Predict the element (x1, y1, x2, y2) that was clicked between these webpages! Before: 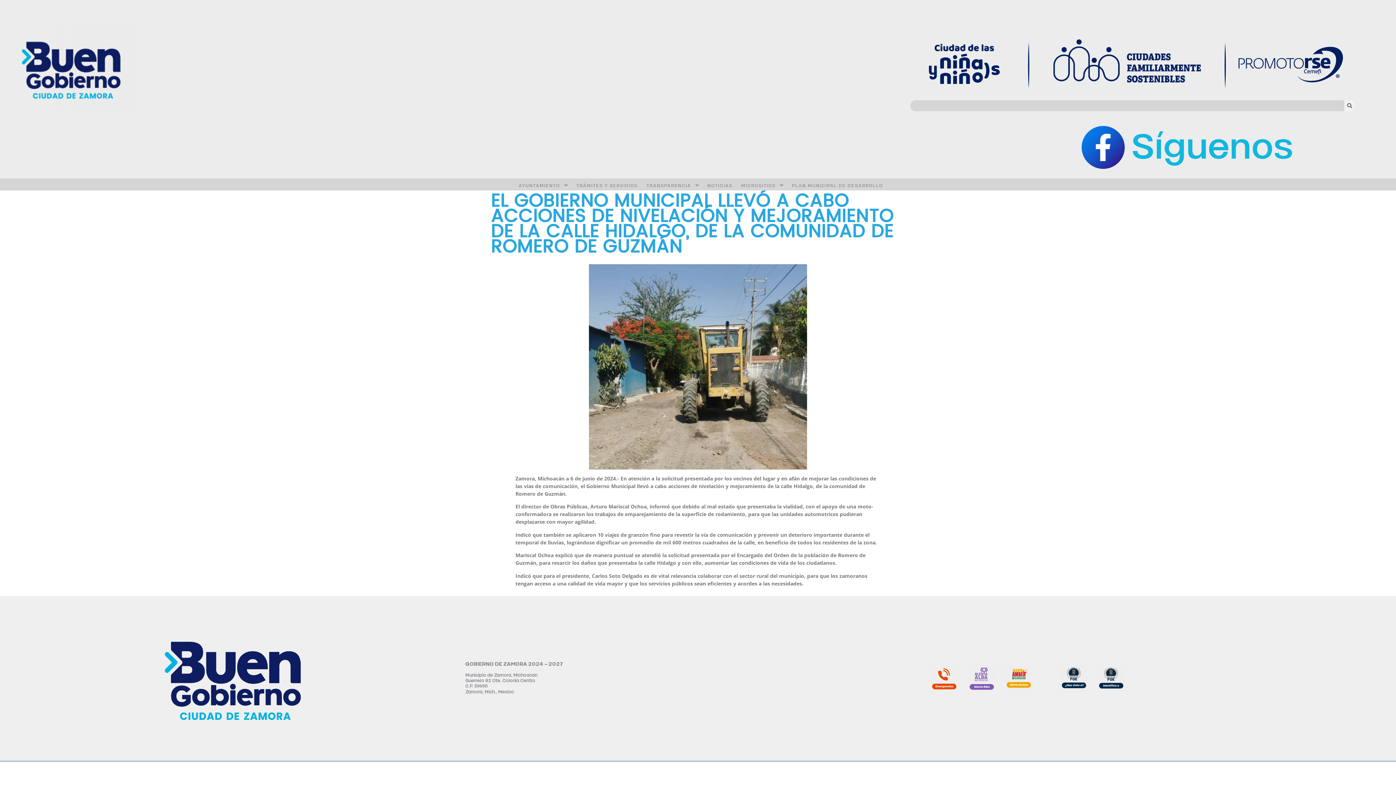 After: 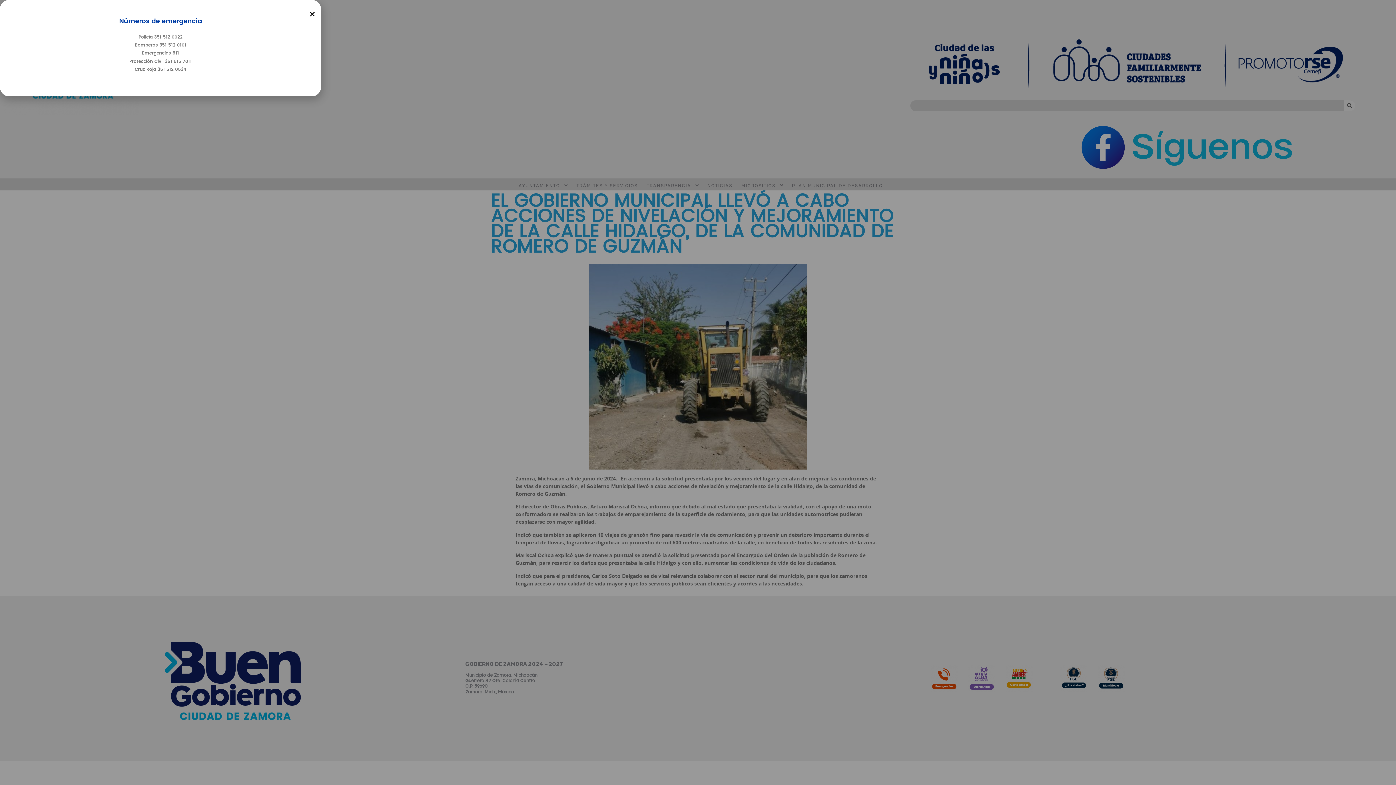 Action: bbox: (930, 665, 985, 692)